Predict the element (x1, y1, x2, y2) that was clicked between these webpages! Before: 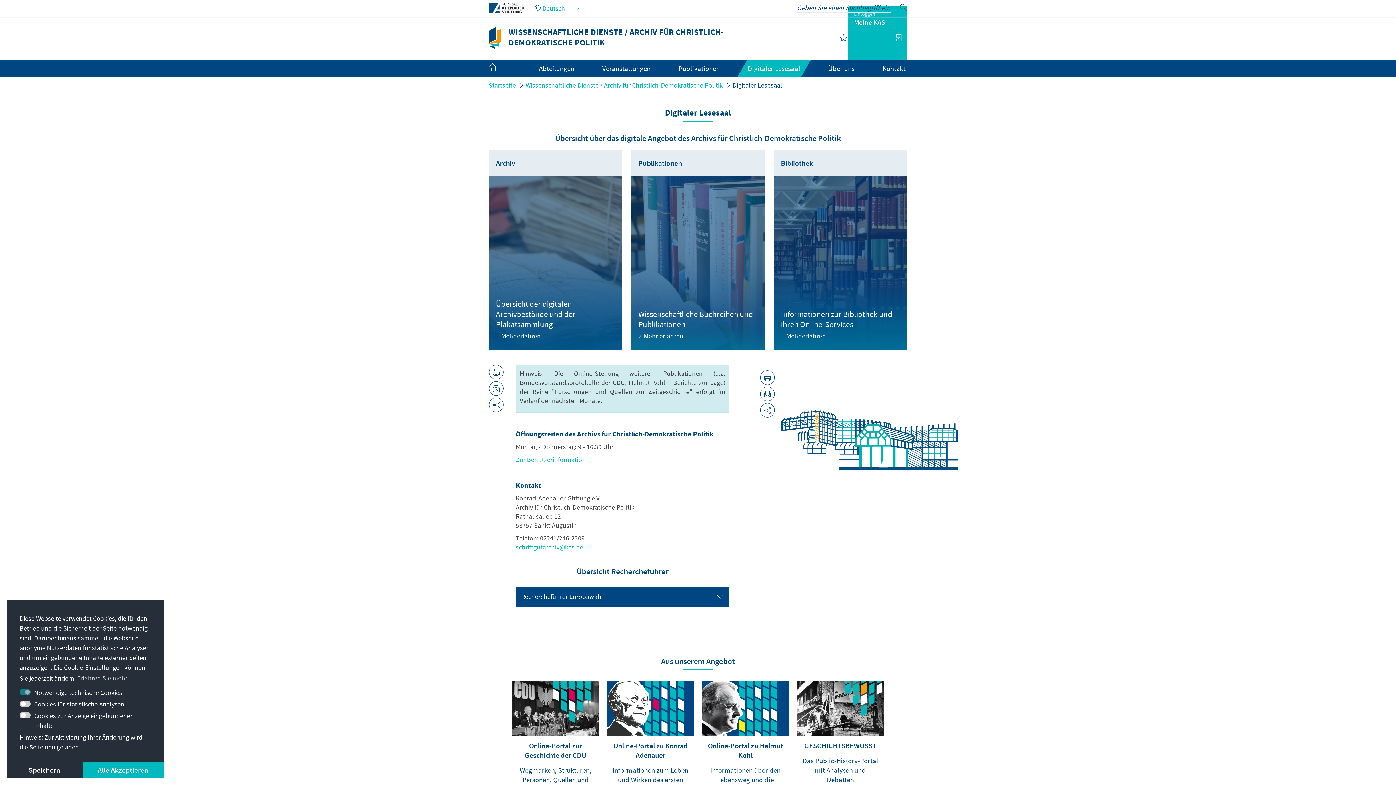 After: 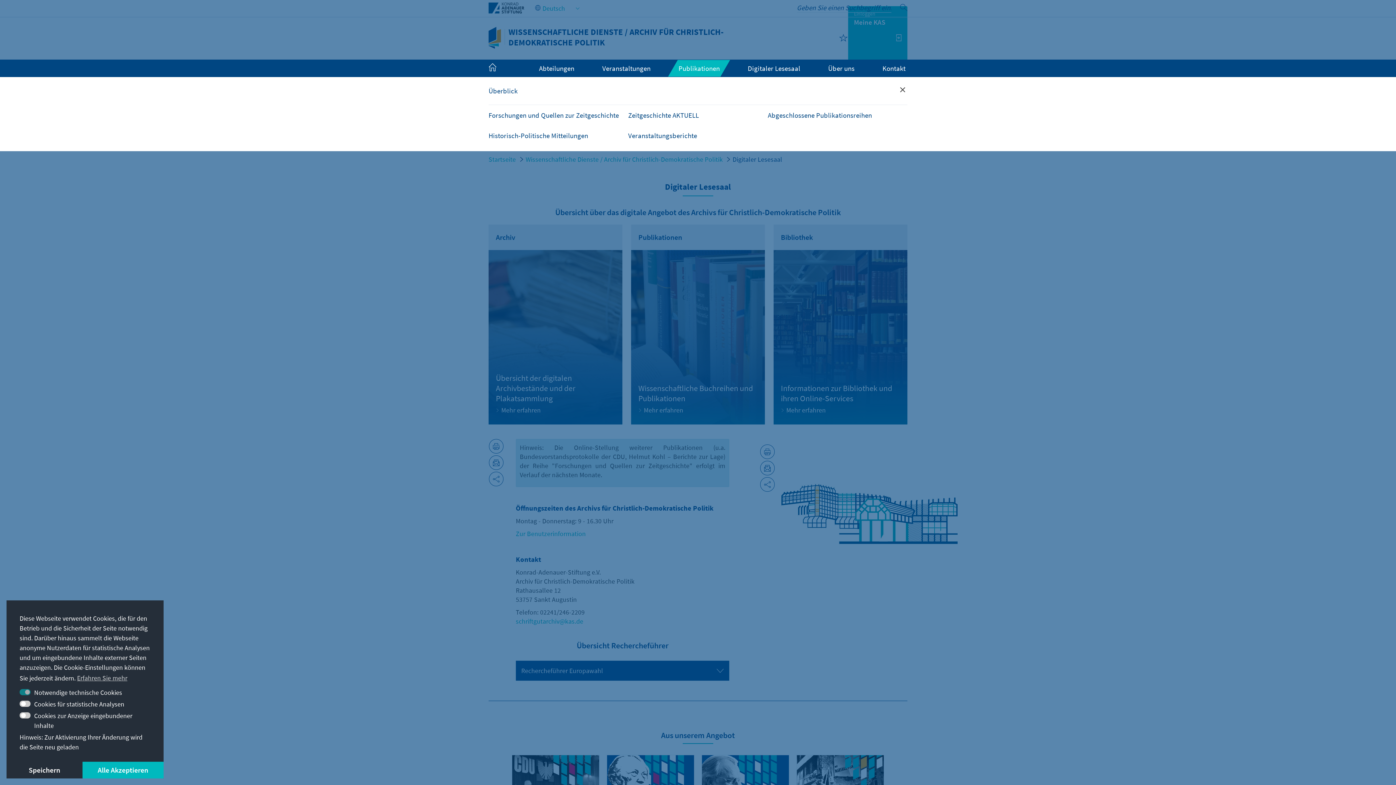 Action: bbox: (678, 64, 720, 72) label: Publikationen